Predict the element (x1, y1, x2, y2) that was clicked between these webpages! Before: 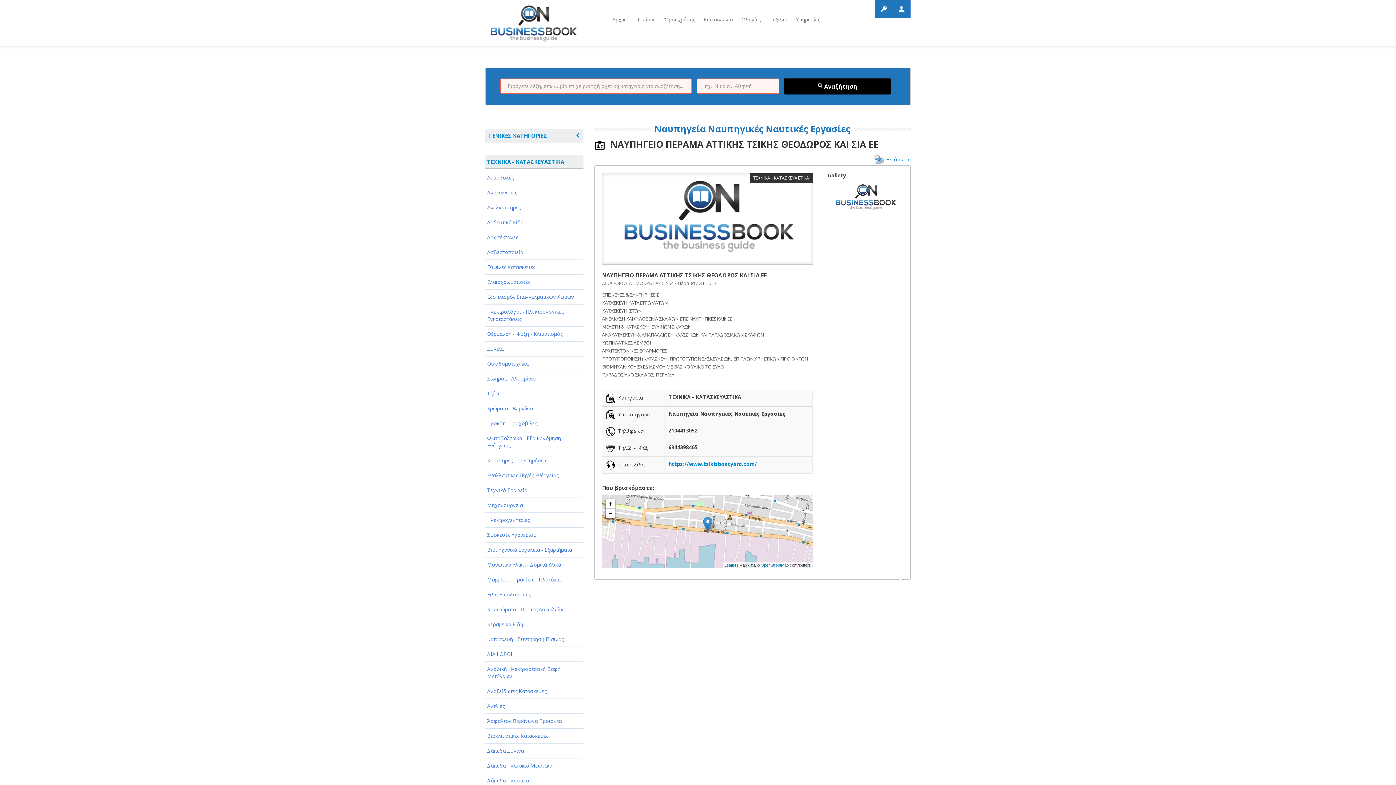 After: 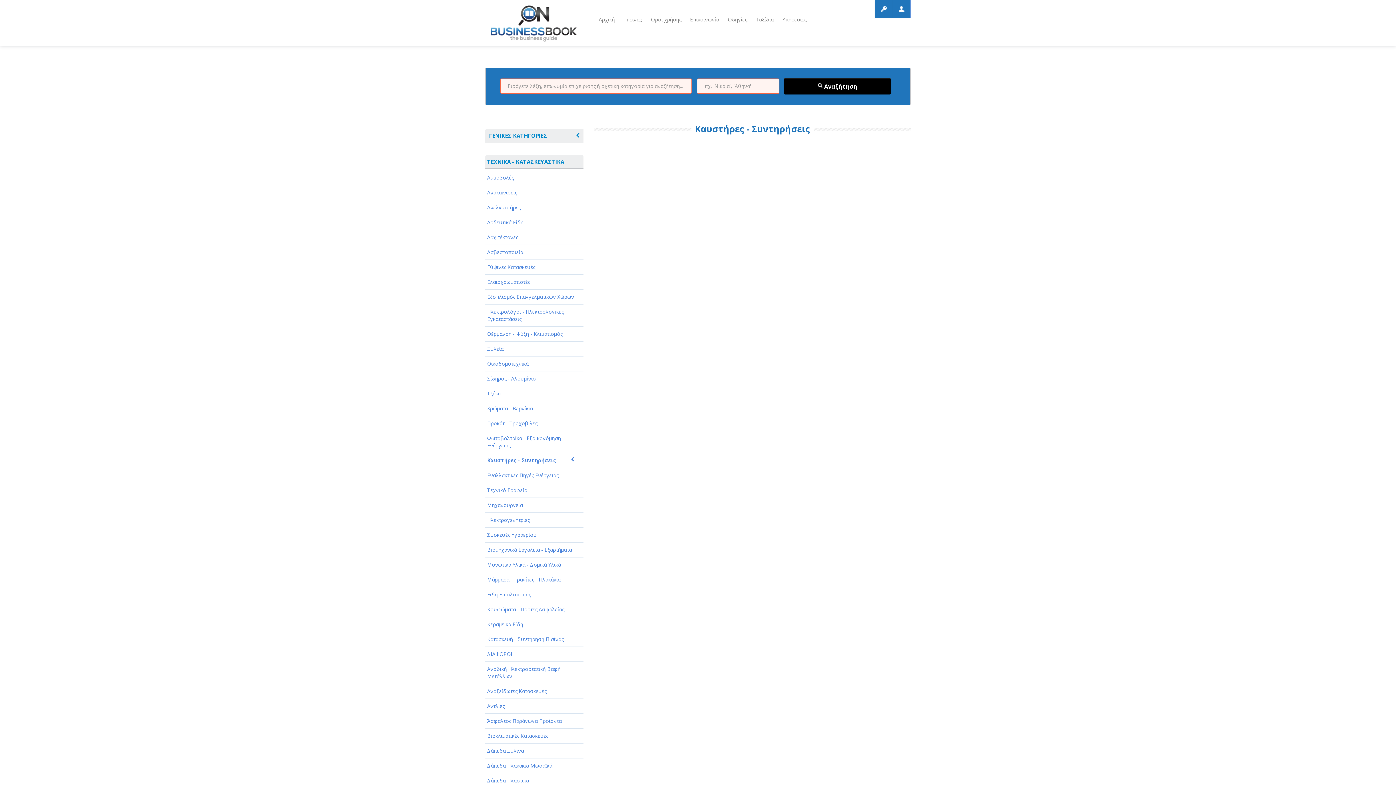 Action: bbox: (485, 453, 583, 468) label: Καυστήρες - Συντηρήσεις